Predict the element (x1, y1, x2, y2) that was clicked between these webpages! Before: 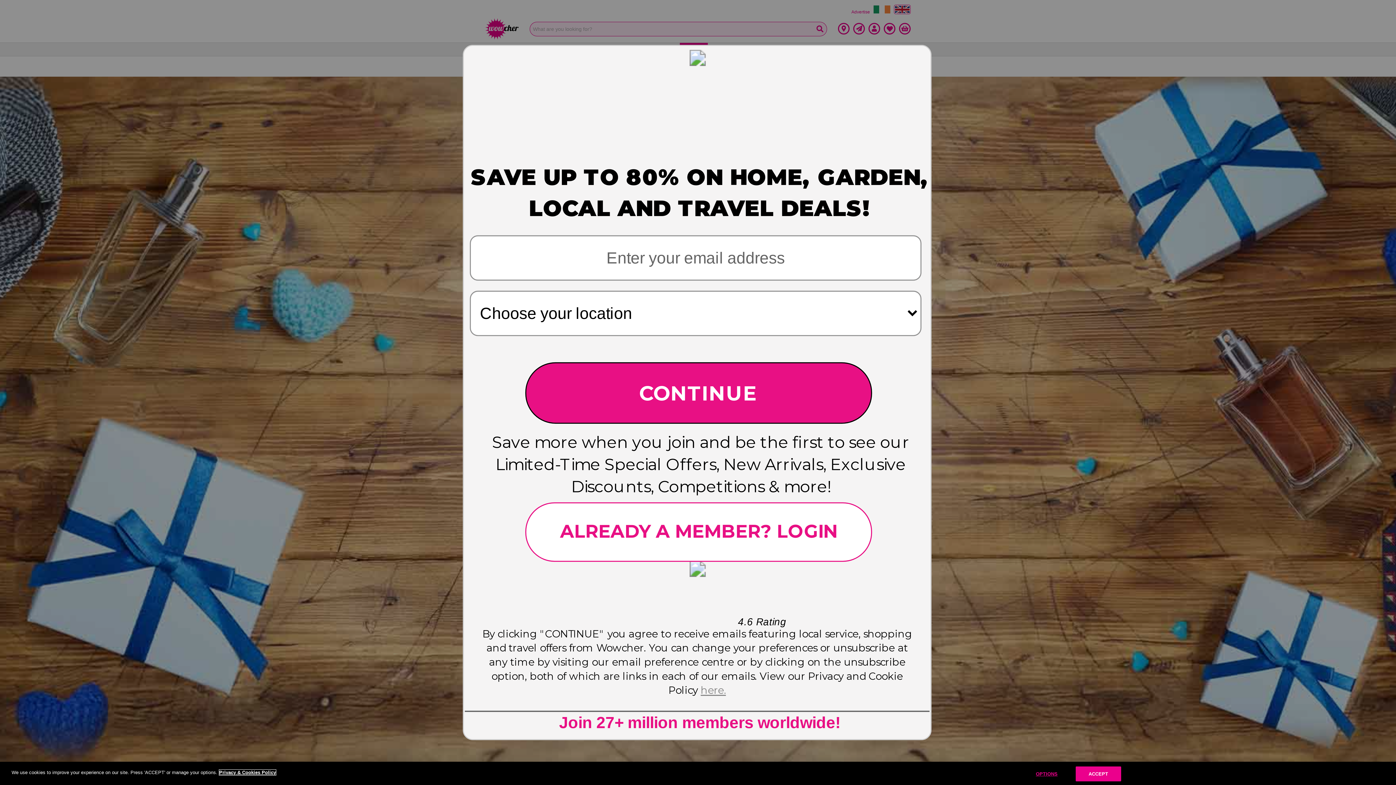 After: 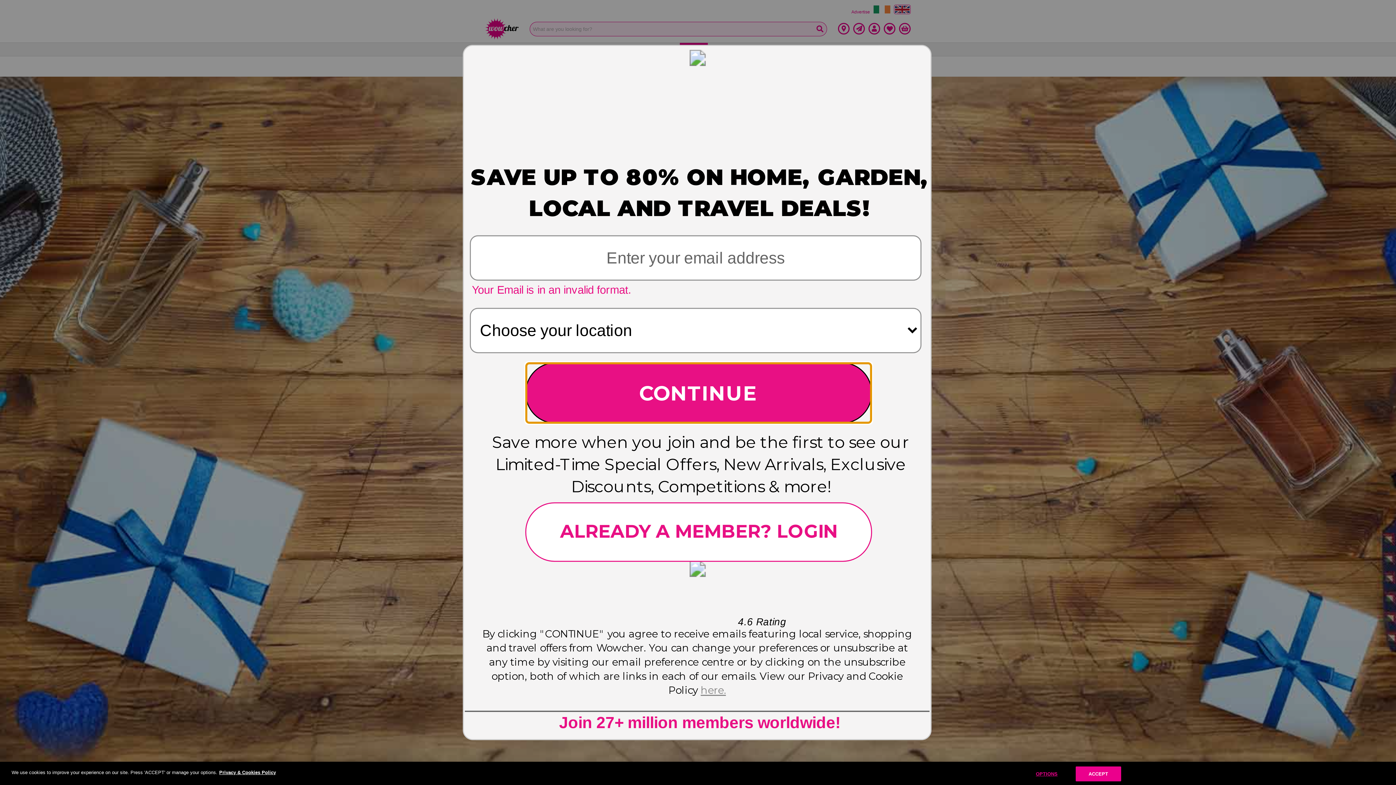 Action: label: Submit Modal Form bbox: (524, 362, 871, 423)